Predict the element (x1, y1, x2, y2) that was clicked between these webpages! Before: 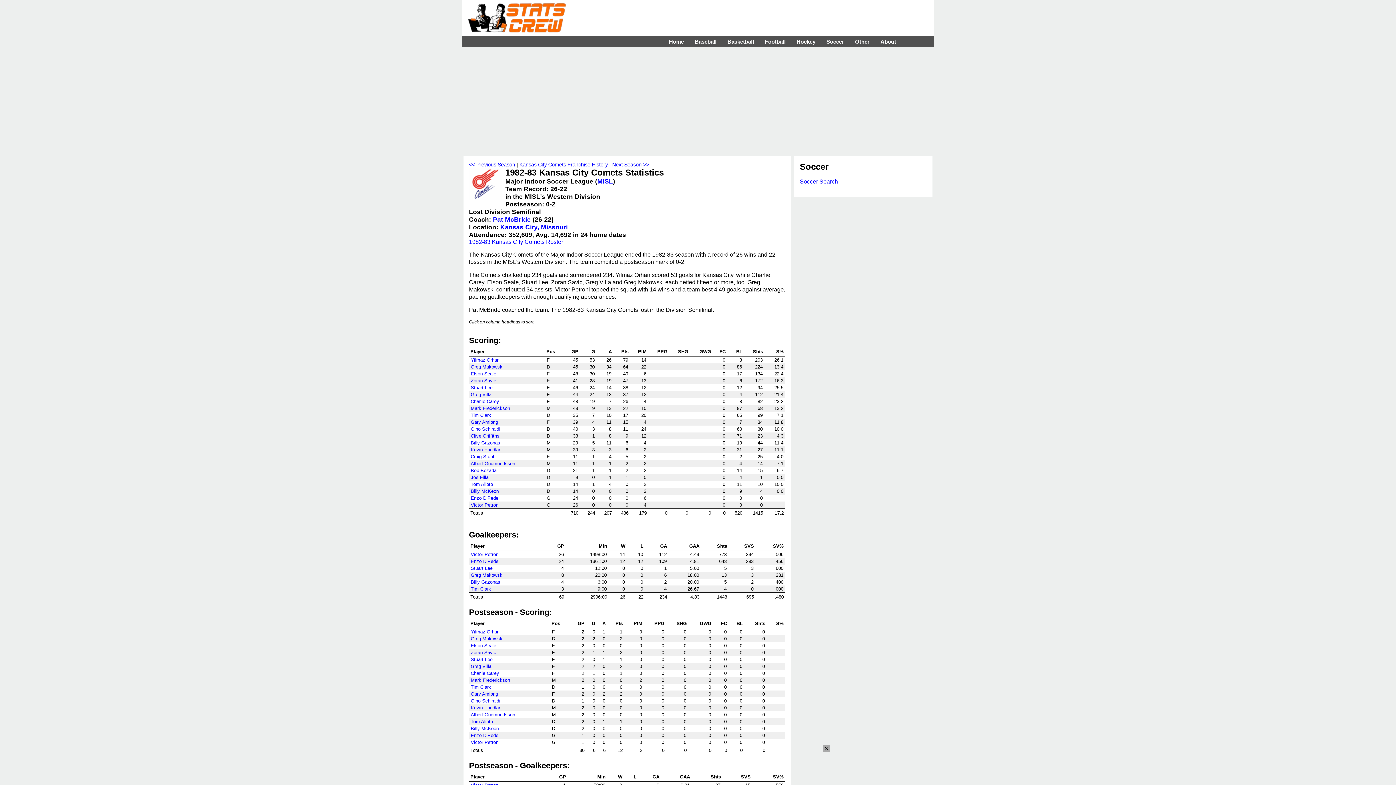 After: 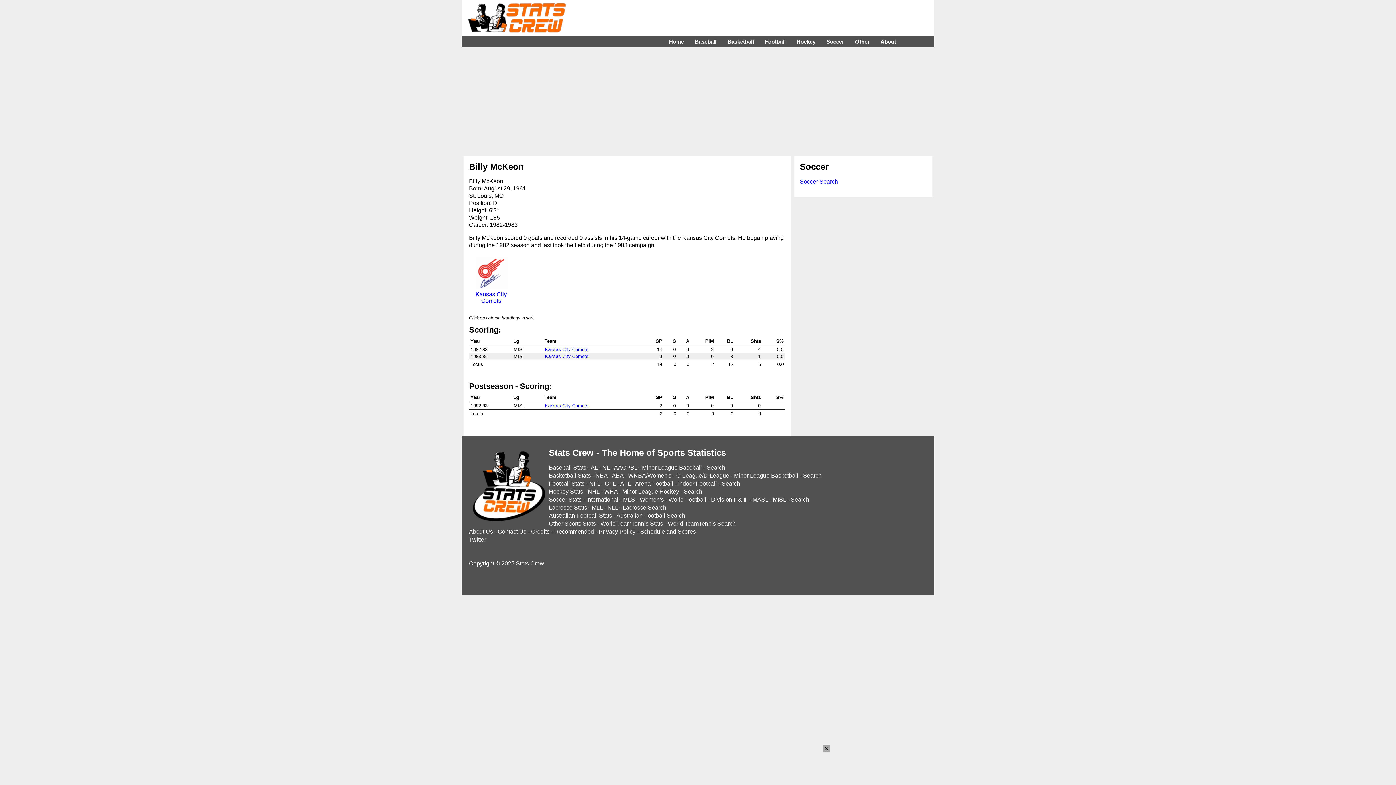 Action: label: Billy McKeon bbox: (470, 488, 498, 494)